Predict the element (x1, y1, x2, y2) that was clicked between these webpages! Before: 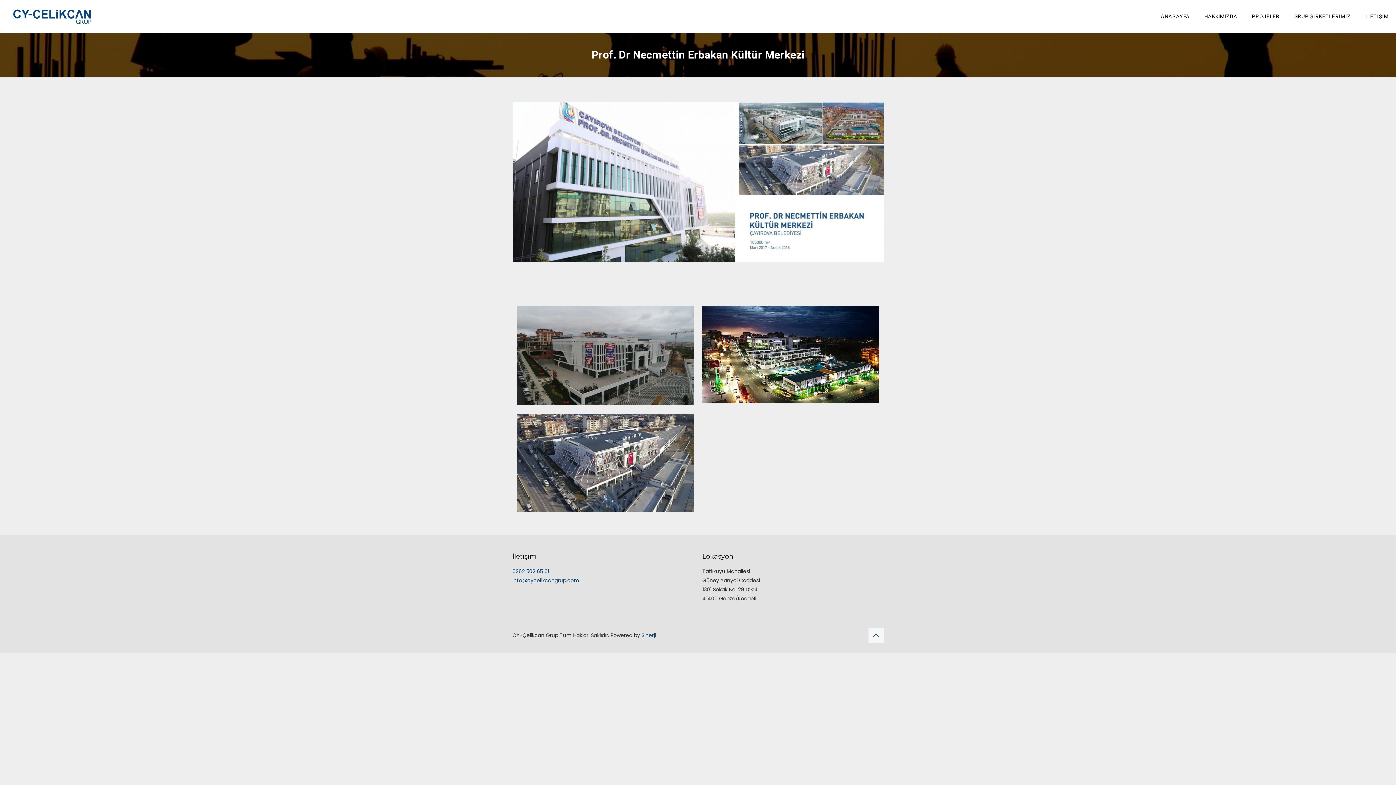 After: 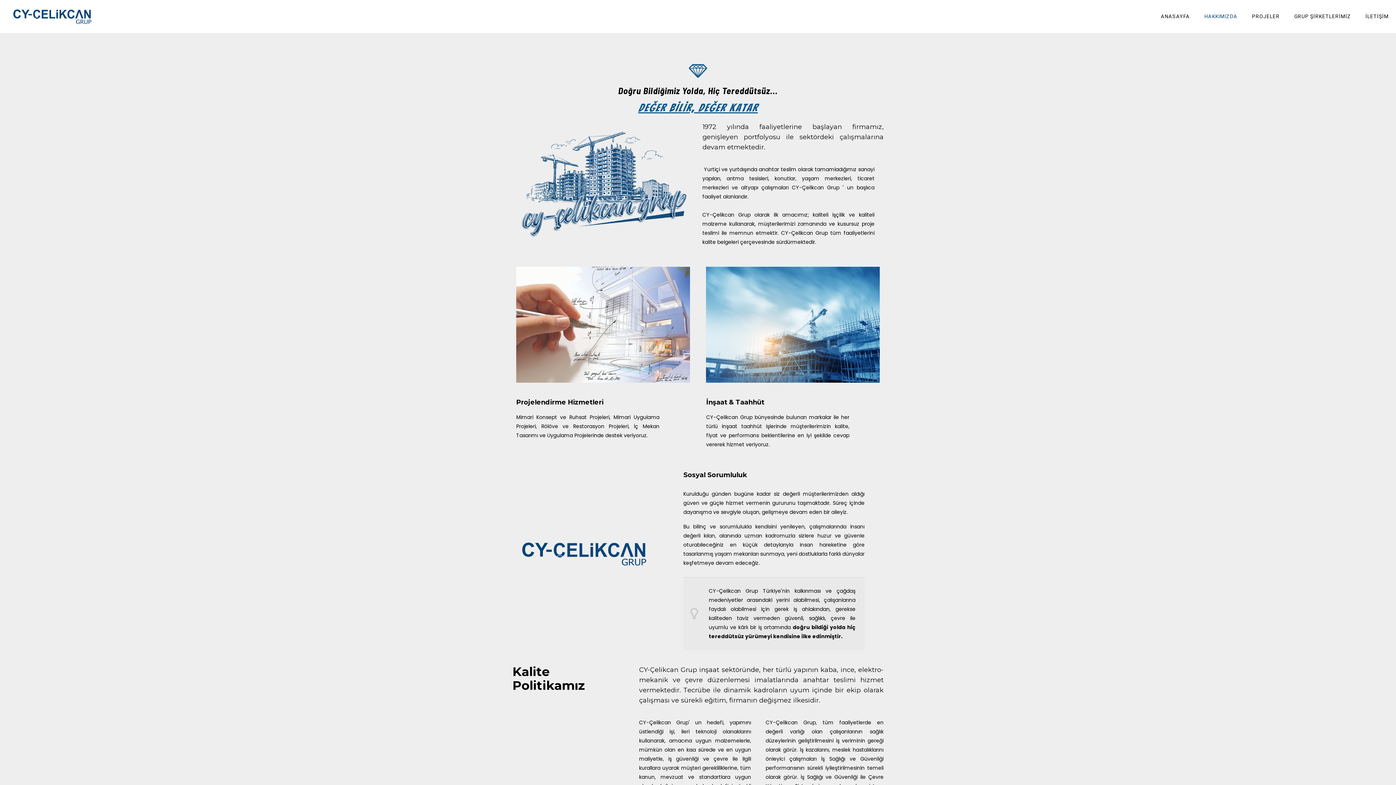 Action: label: HAKKIMIZDA bbox: (1197, 0, 1245, 32)